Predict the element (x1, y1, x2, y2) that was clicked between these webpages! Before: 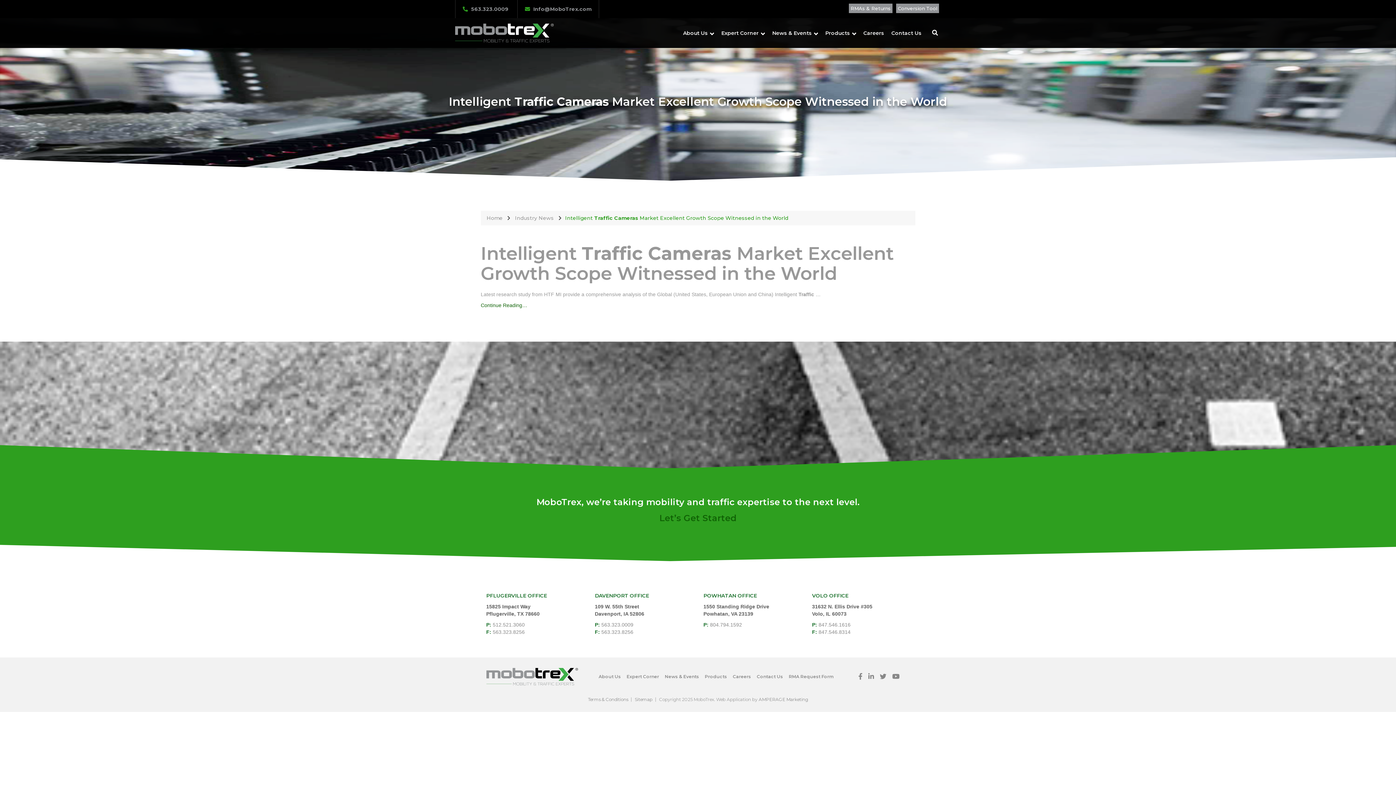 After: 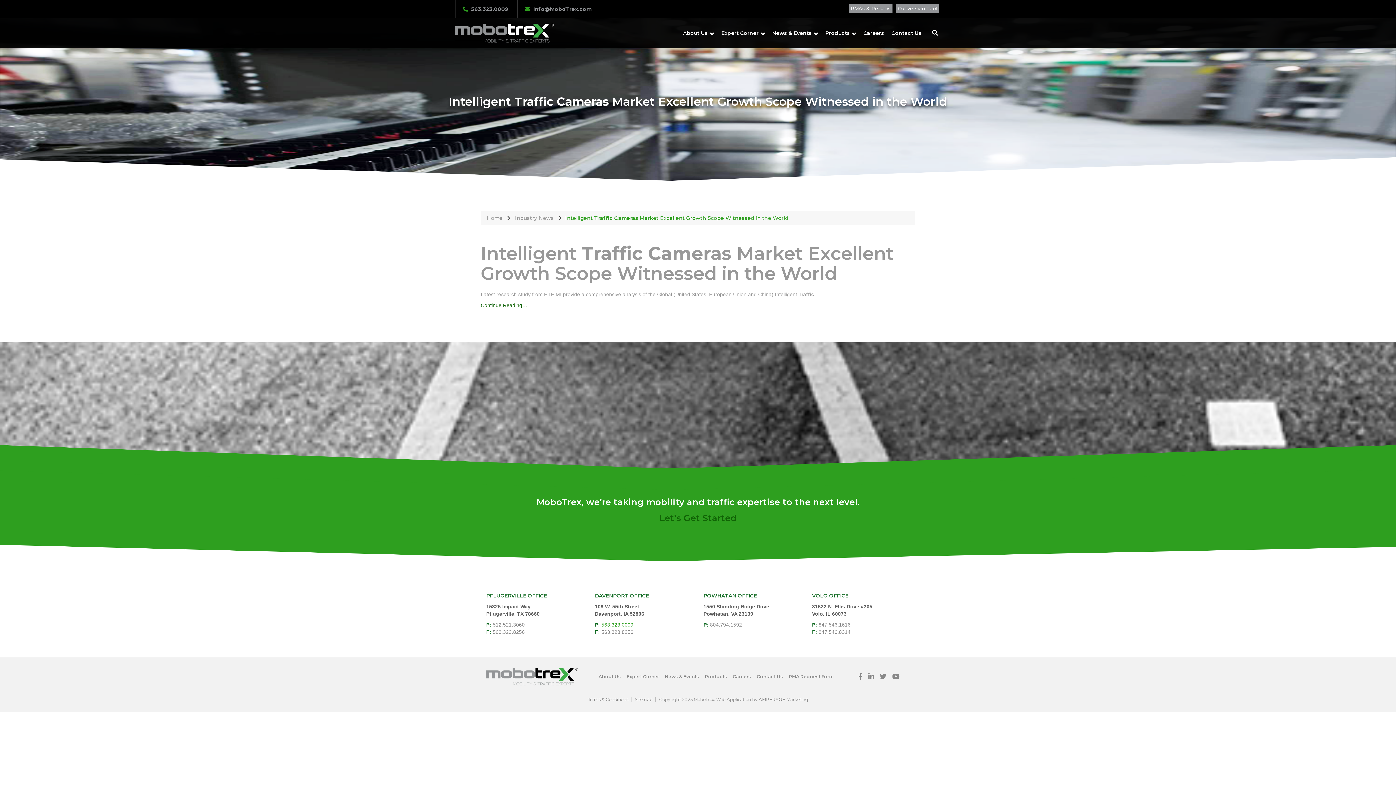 Action: bbox: (601, 622, 633, 628) label: 563.323.0009